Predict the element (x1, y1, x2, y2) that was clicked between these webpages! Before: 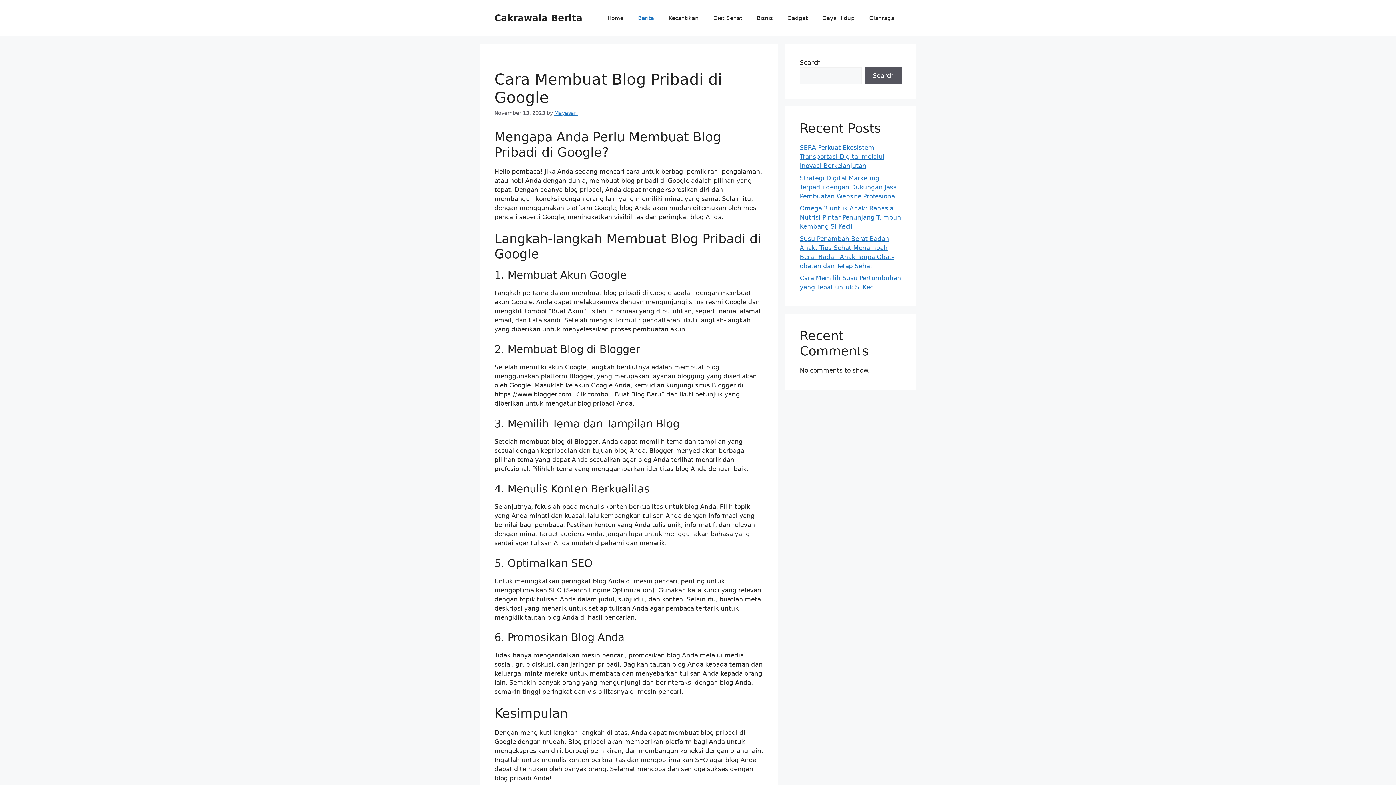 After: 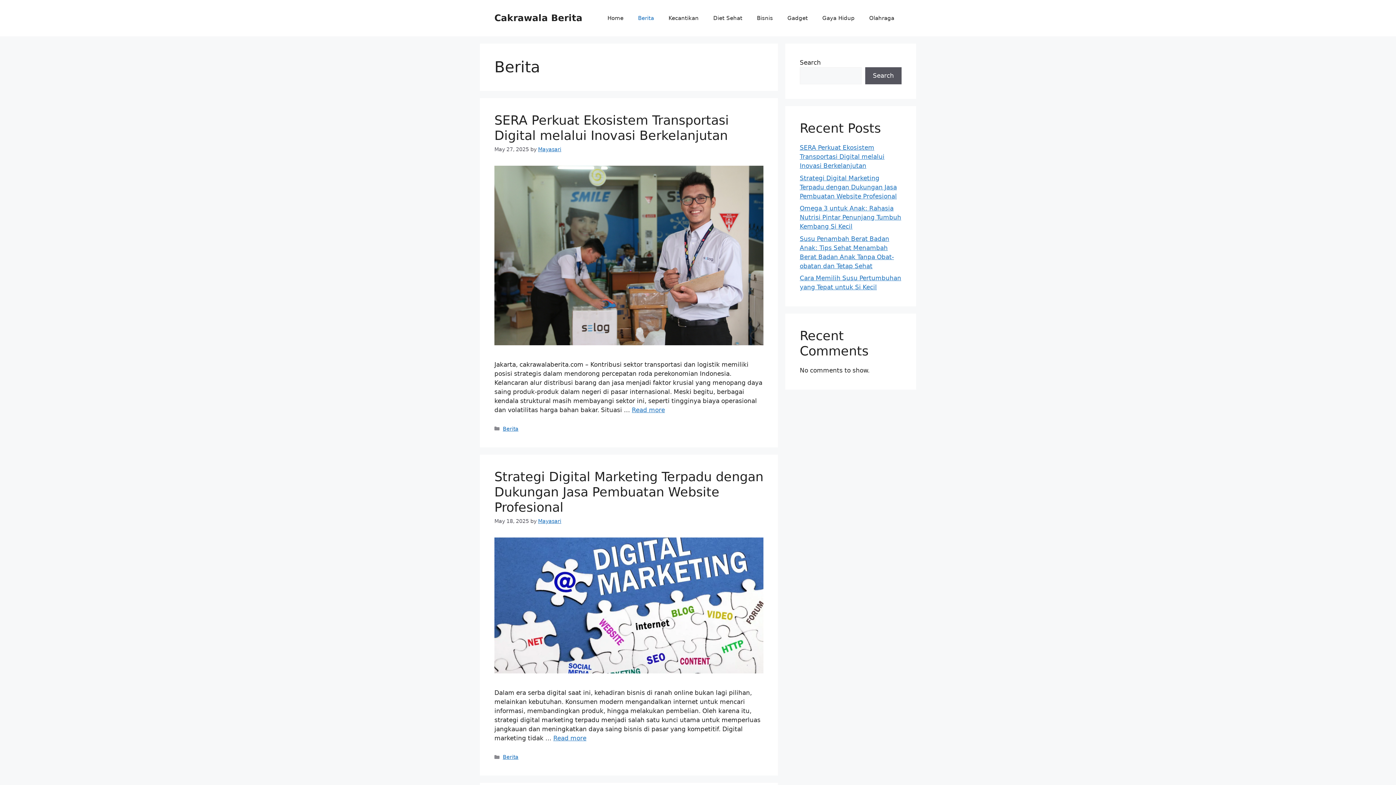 Action: bbox: (630, 7, 661, 29) label: Berita